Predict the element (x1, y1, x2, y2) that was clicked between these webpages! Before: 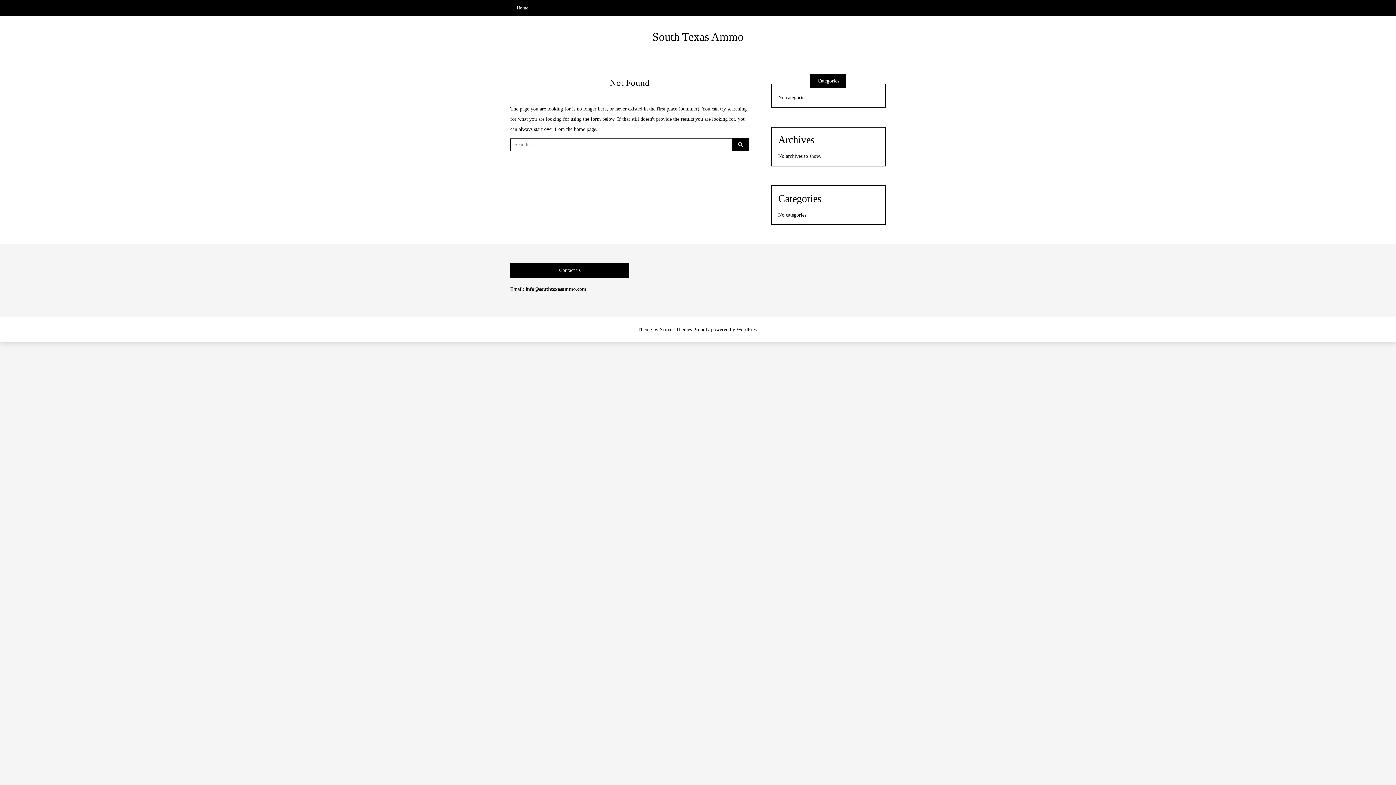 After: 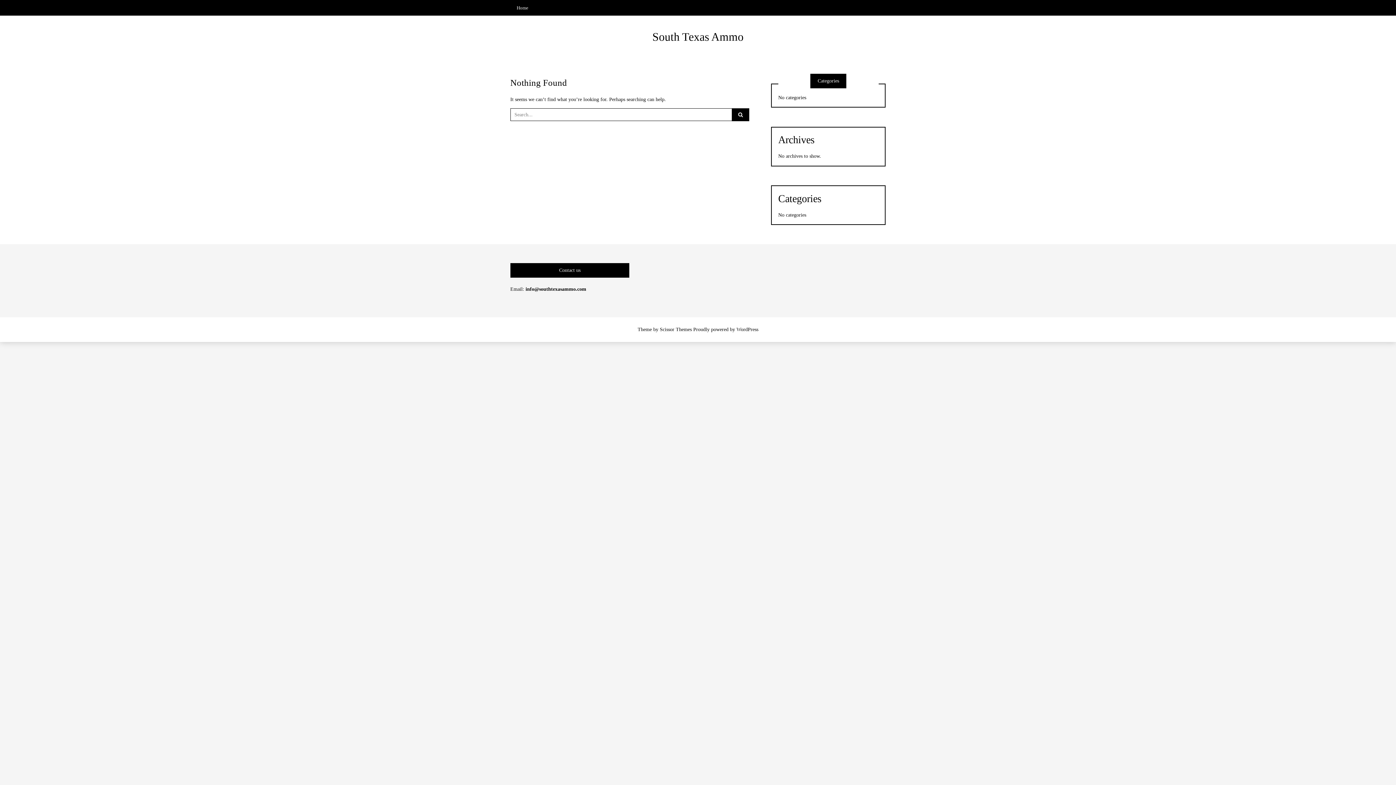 Action: bbox: (510, 0, 534, 15) label: Home